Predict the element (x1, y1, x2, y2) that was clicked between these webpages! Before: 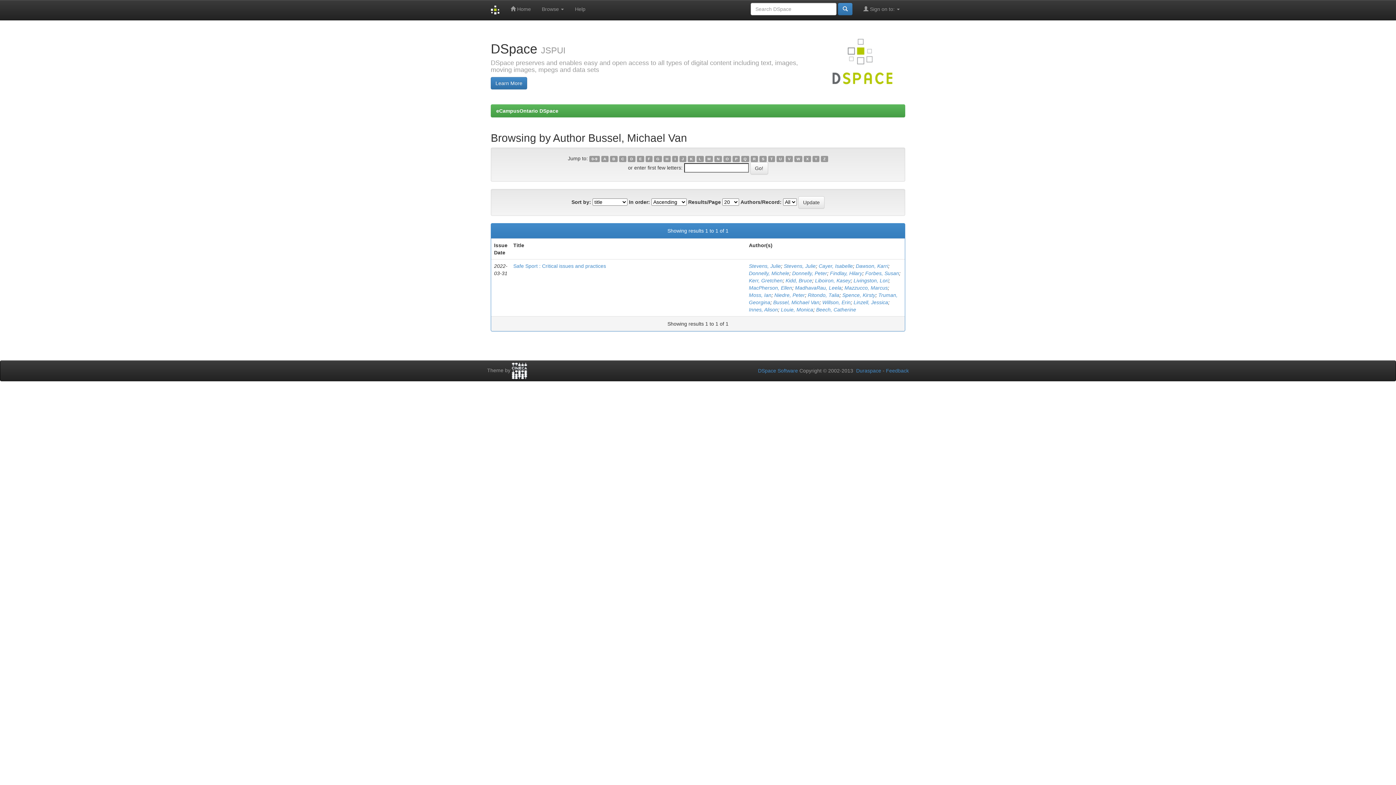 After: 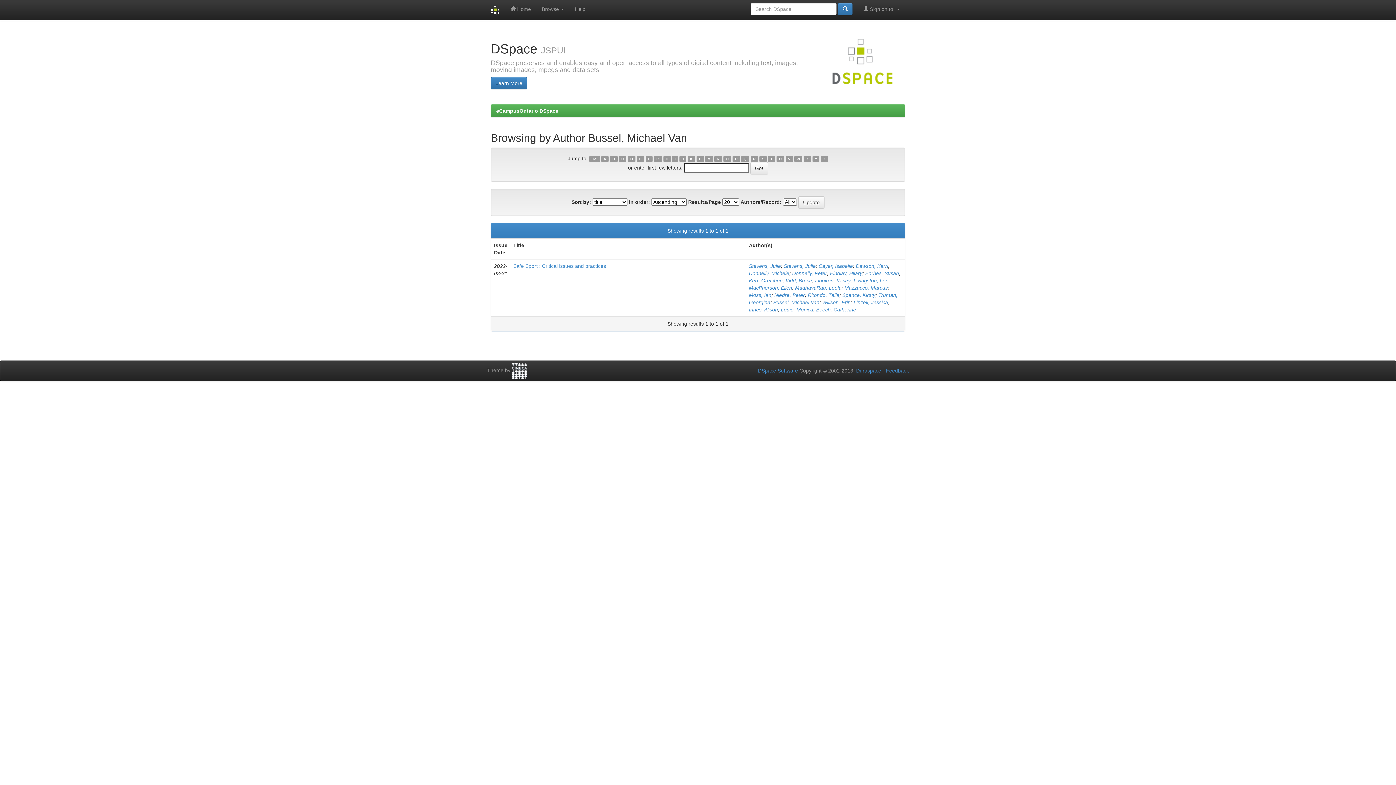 Action: label: F bbox: (645, 155, 652, 162)